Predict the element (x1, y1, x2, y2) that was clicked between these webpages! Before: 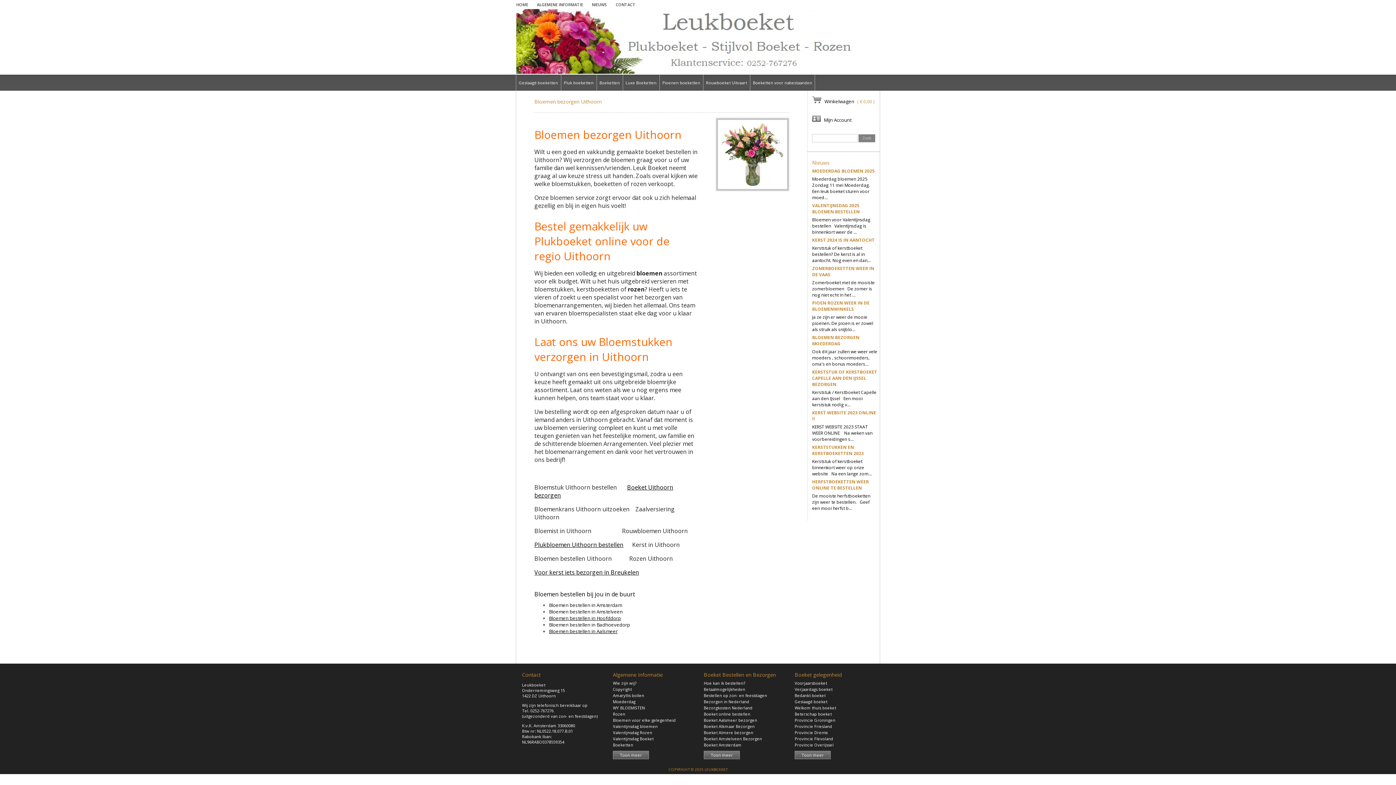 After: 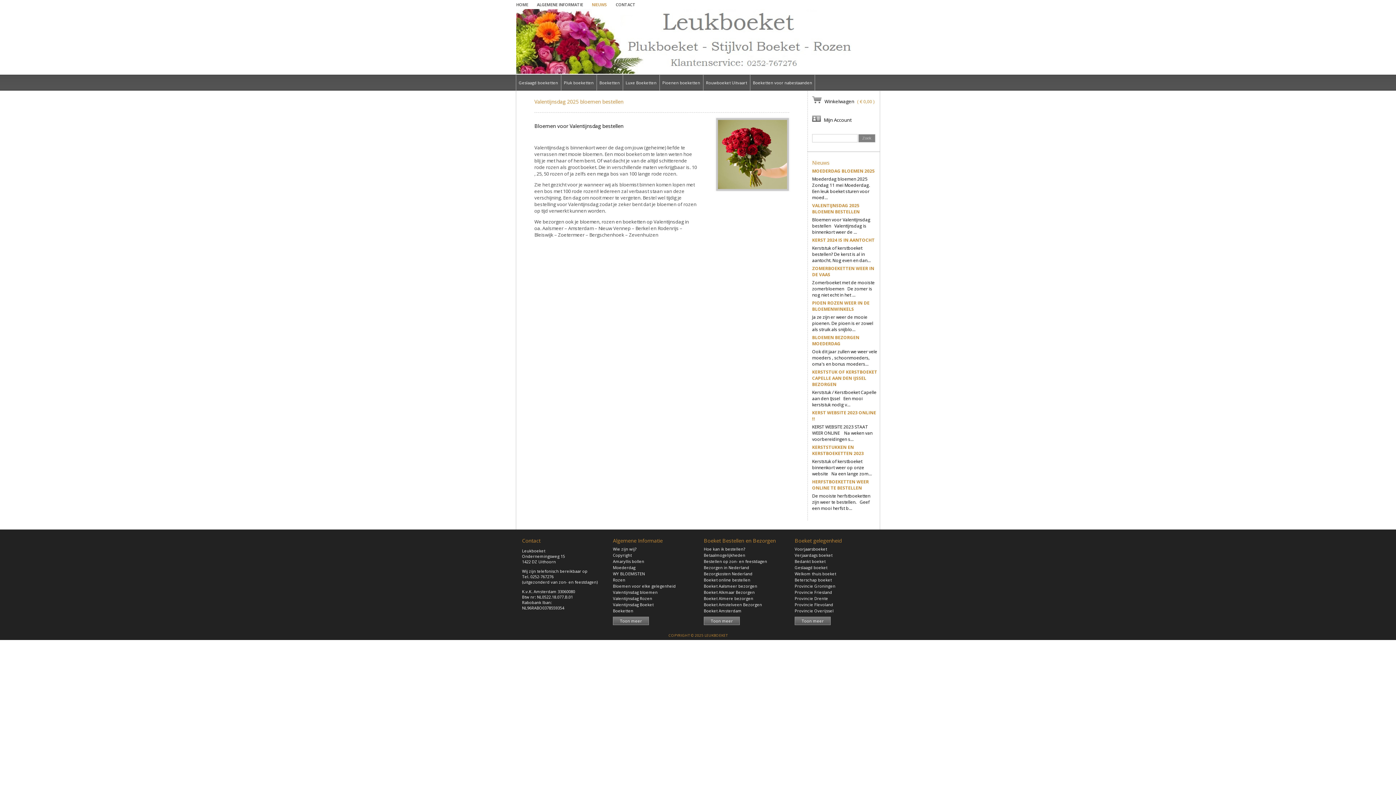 Action: bbox: (812, 216, 870, 235) label: Bloemen voor Valentijnsdag bestellen   Valentijnsdag is binnenkort weer de ...